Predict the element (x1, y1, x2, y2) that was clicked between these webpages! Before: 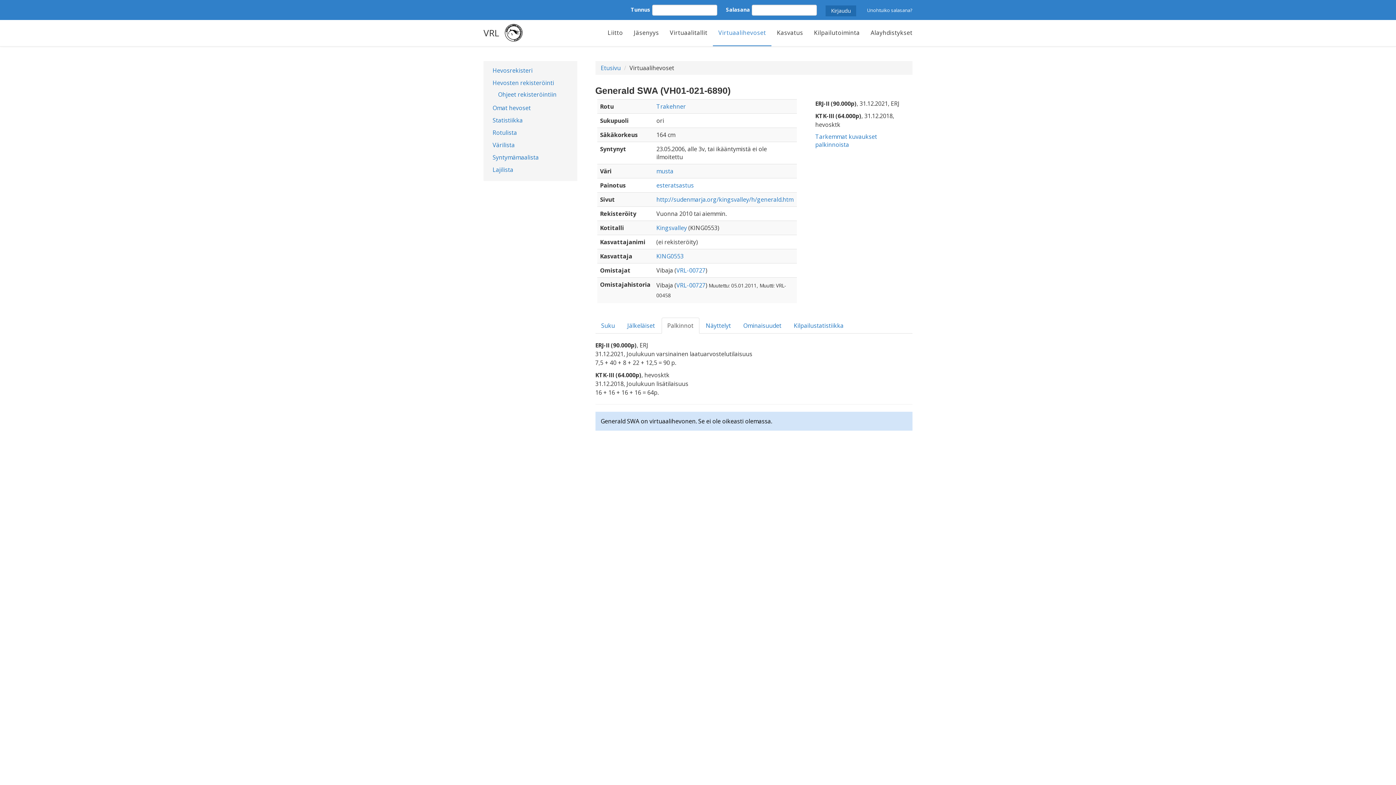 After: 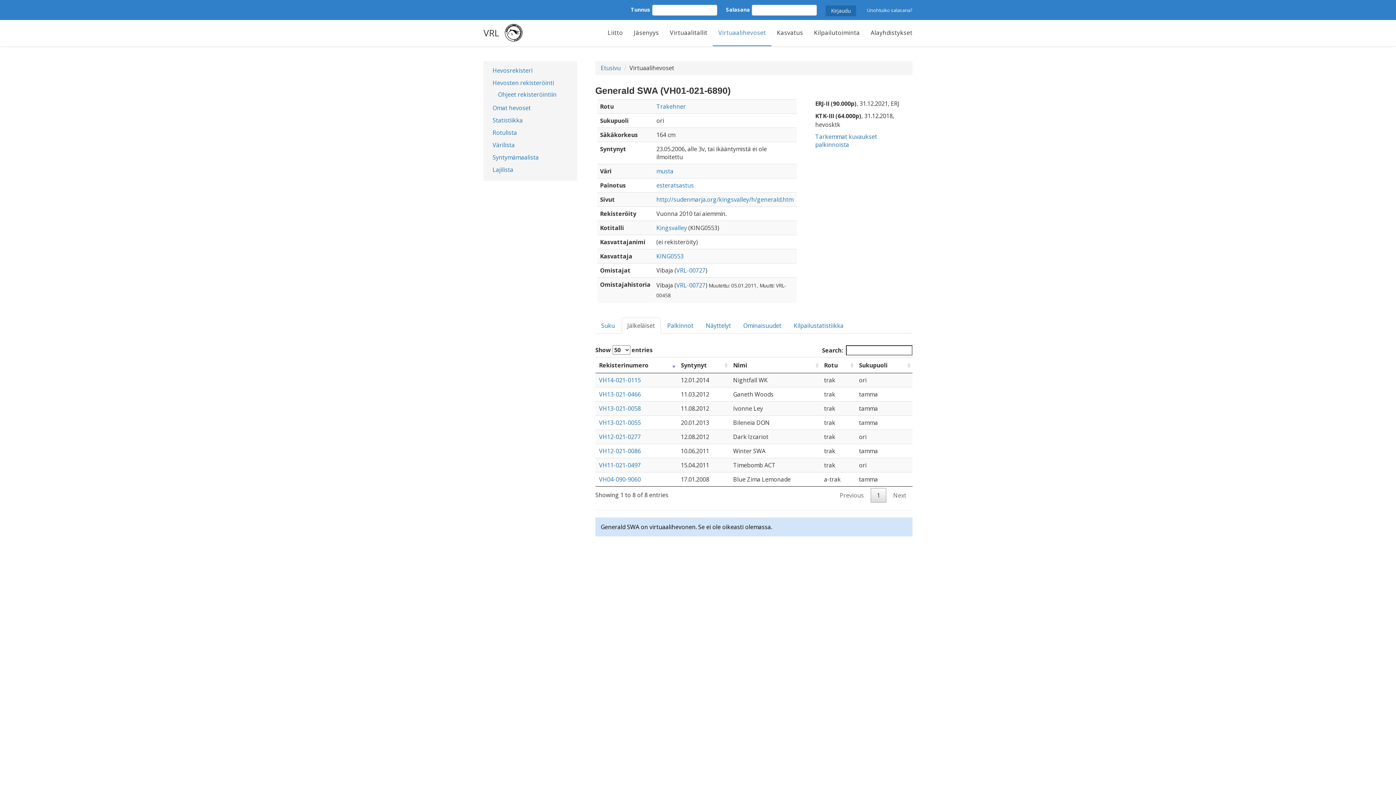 Action: bbox: (621, 317, 660, 333) label: Jälkeläiset